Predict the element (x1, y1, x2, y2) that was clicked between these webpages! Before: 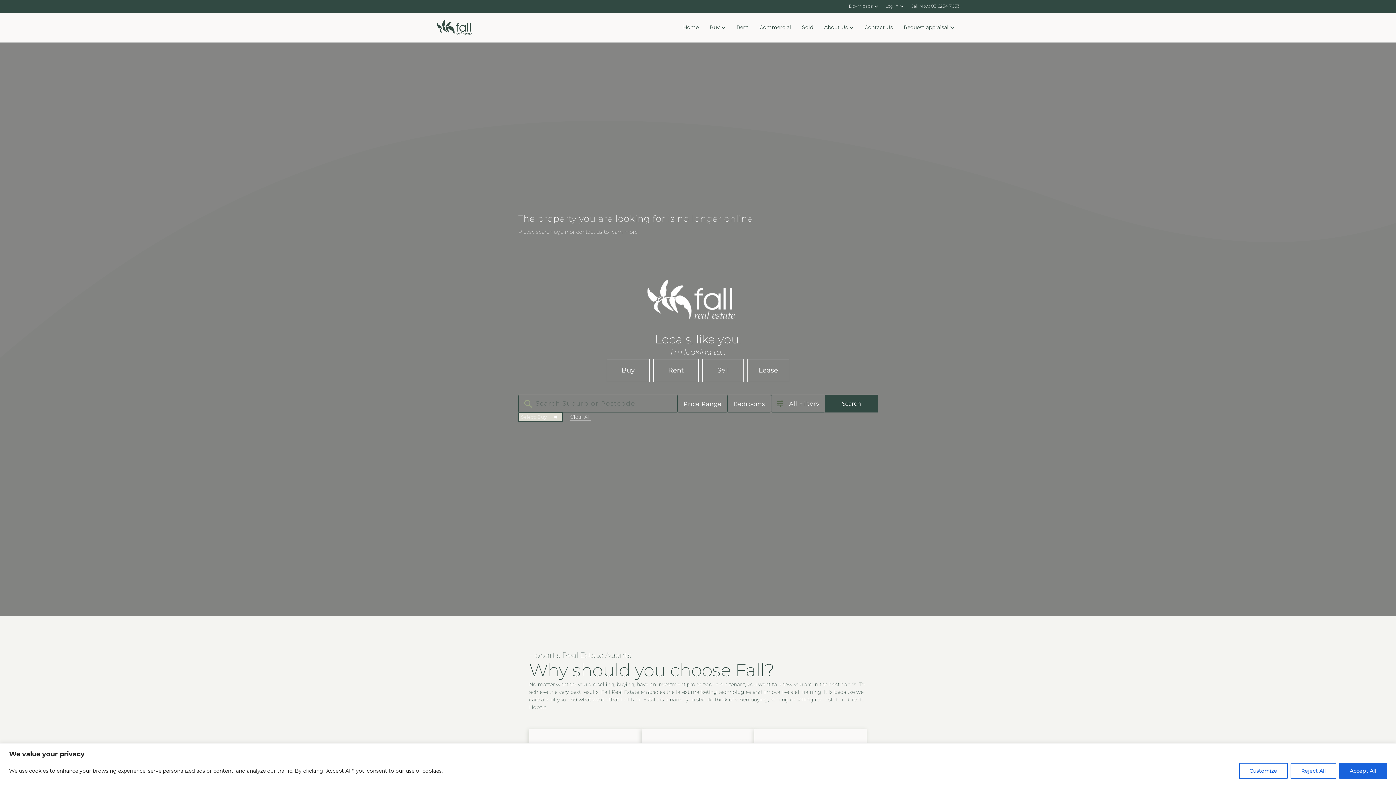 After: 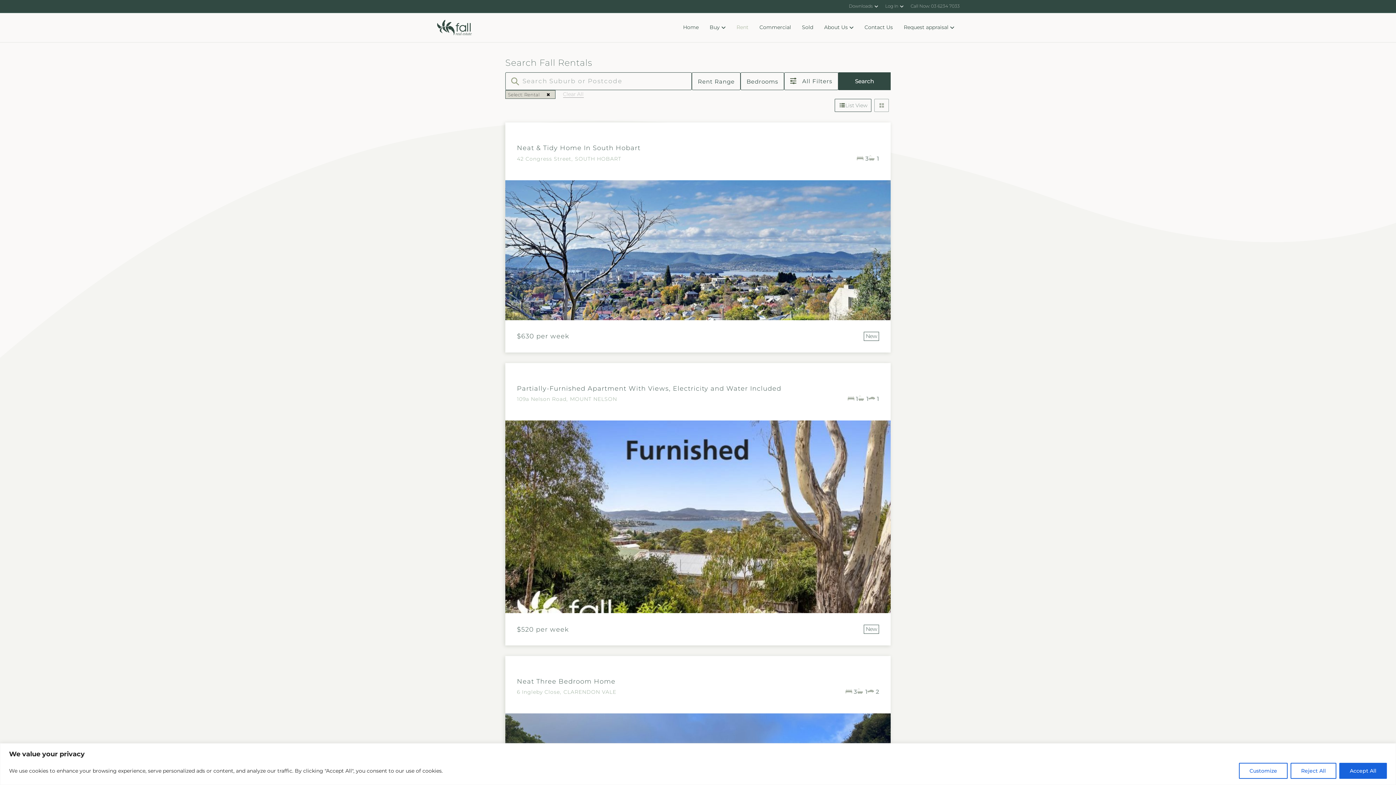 Action: bbox: (731, 18, 754, 36) label: Rent